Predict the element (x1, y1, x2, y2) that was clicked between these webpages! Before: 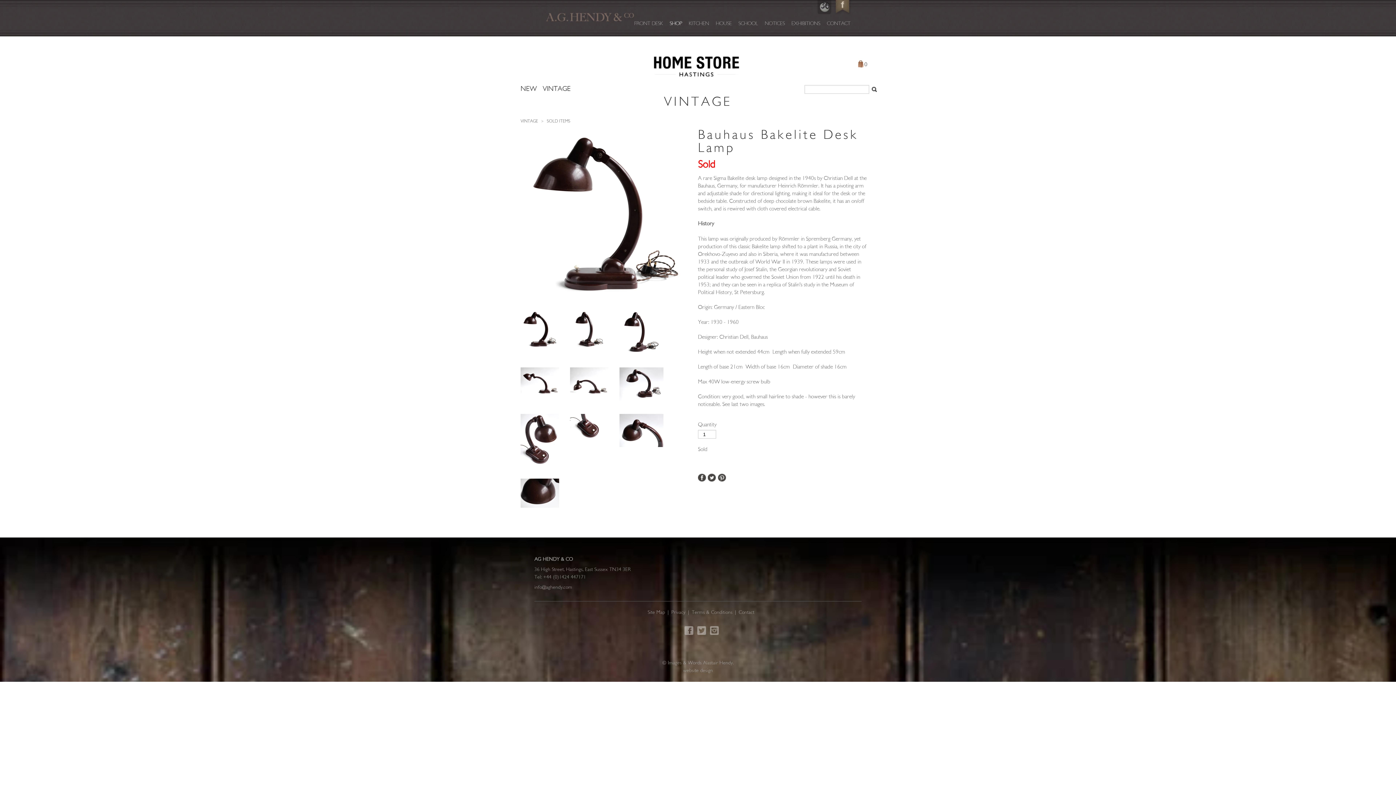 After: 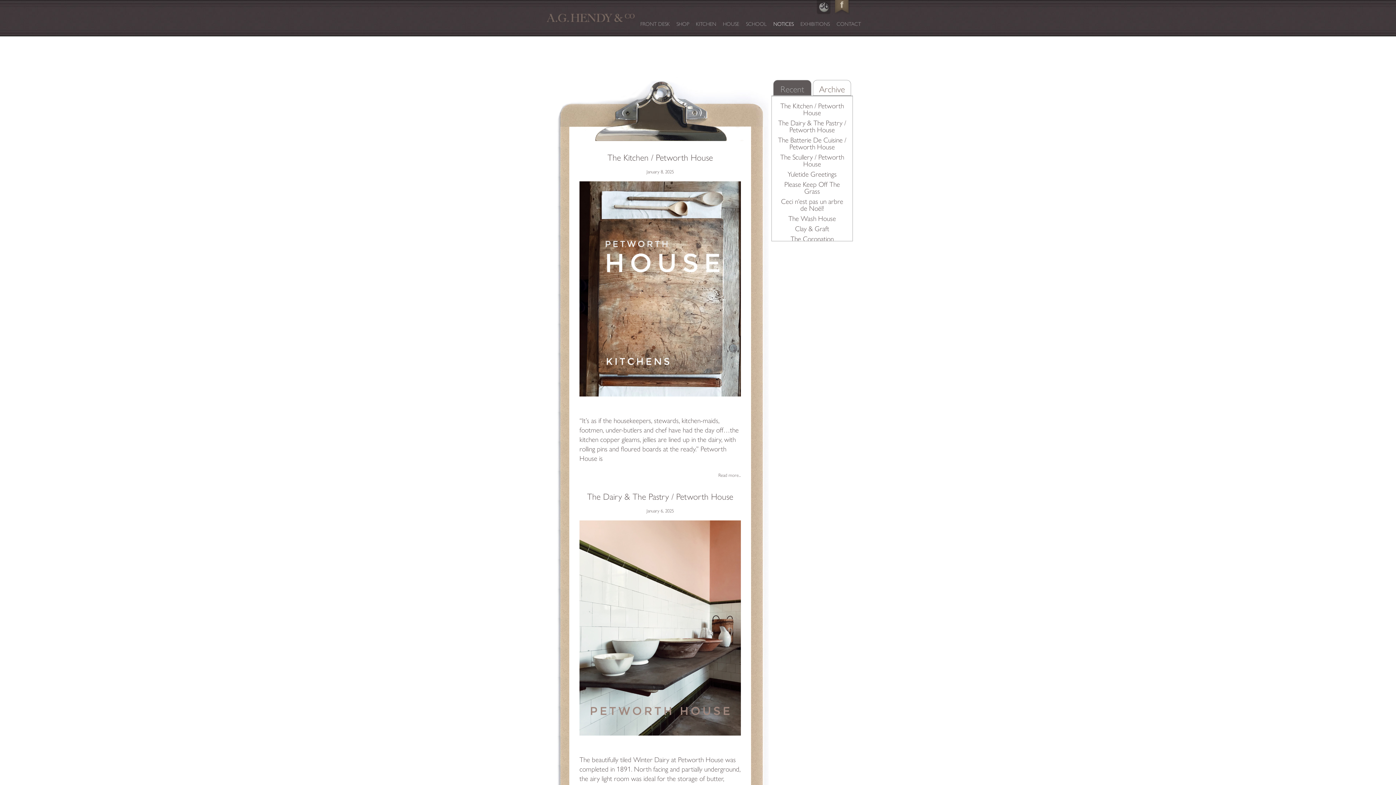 Action: bbox: (764, 20, 784, 26) label: NOTICES